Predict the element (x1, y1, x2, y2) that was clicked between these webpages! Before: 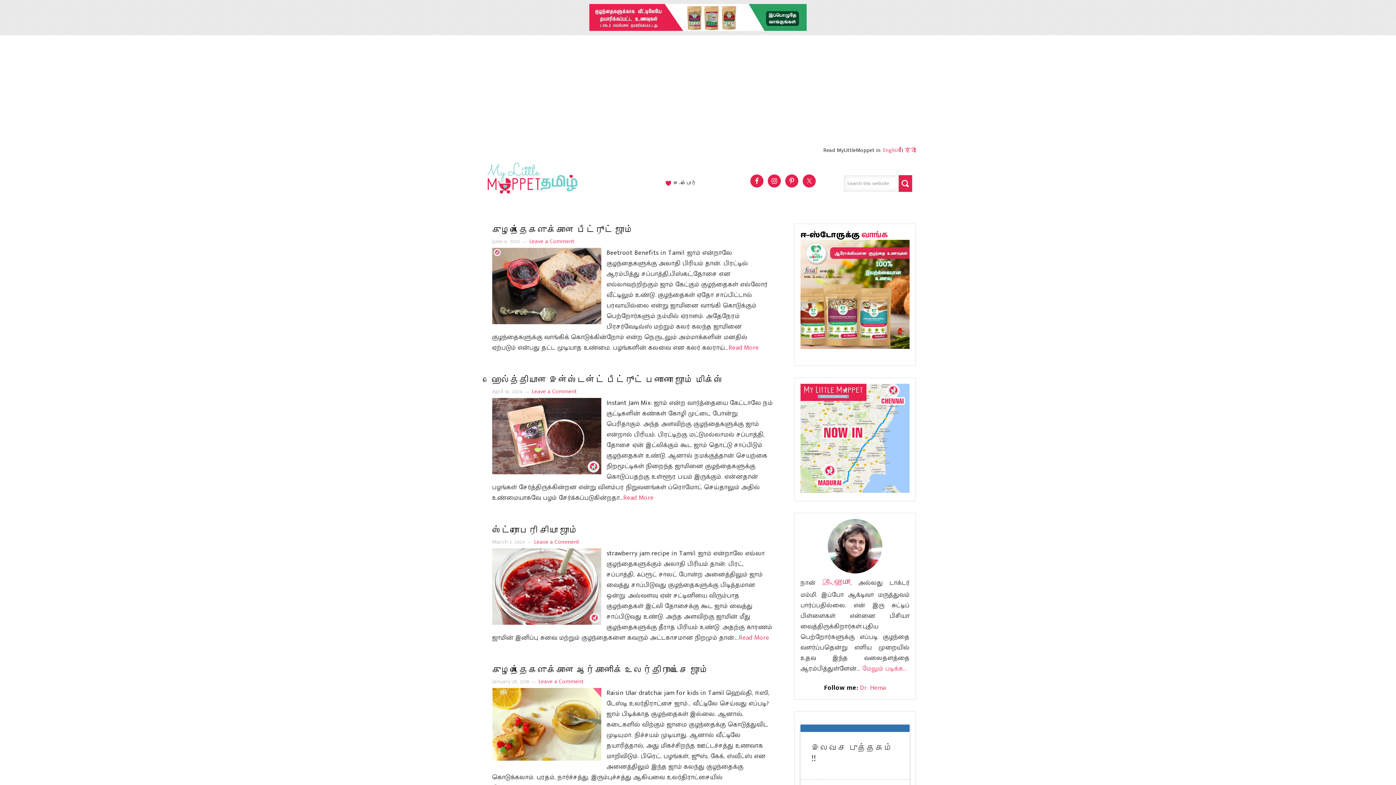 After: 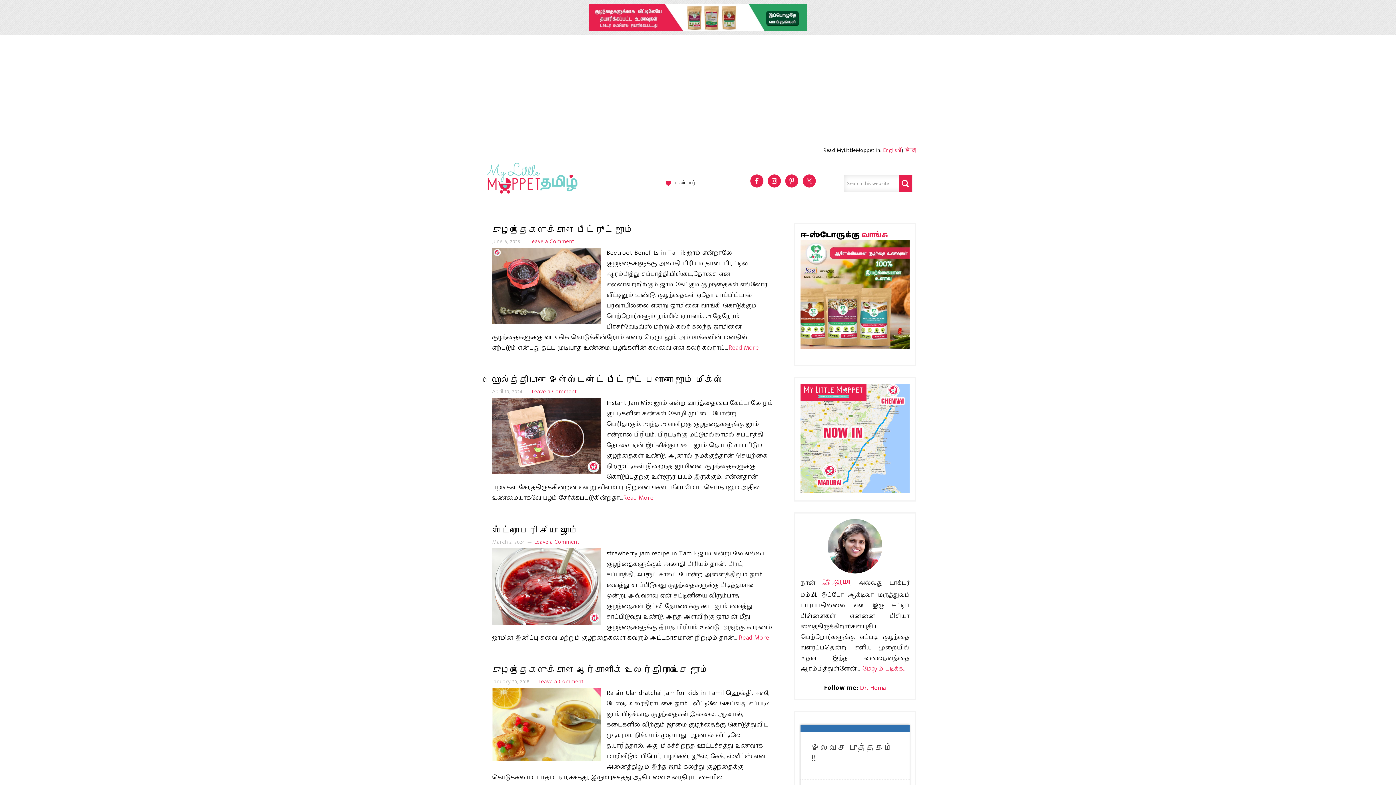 Action: bbox: (800, 484, 909, 495)